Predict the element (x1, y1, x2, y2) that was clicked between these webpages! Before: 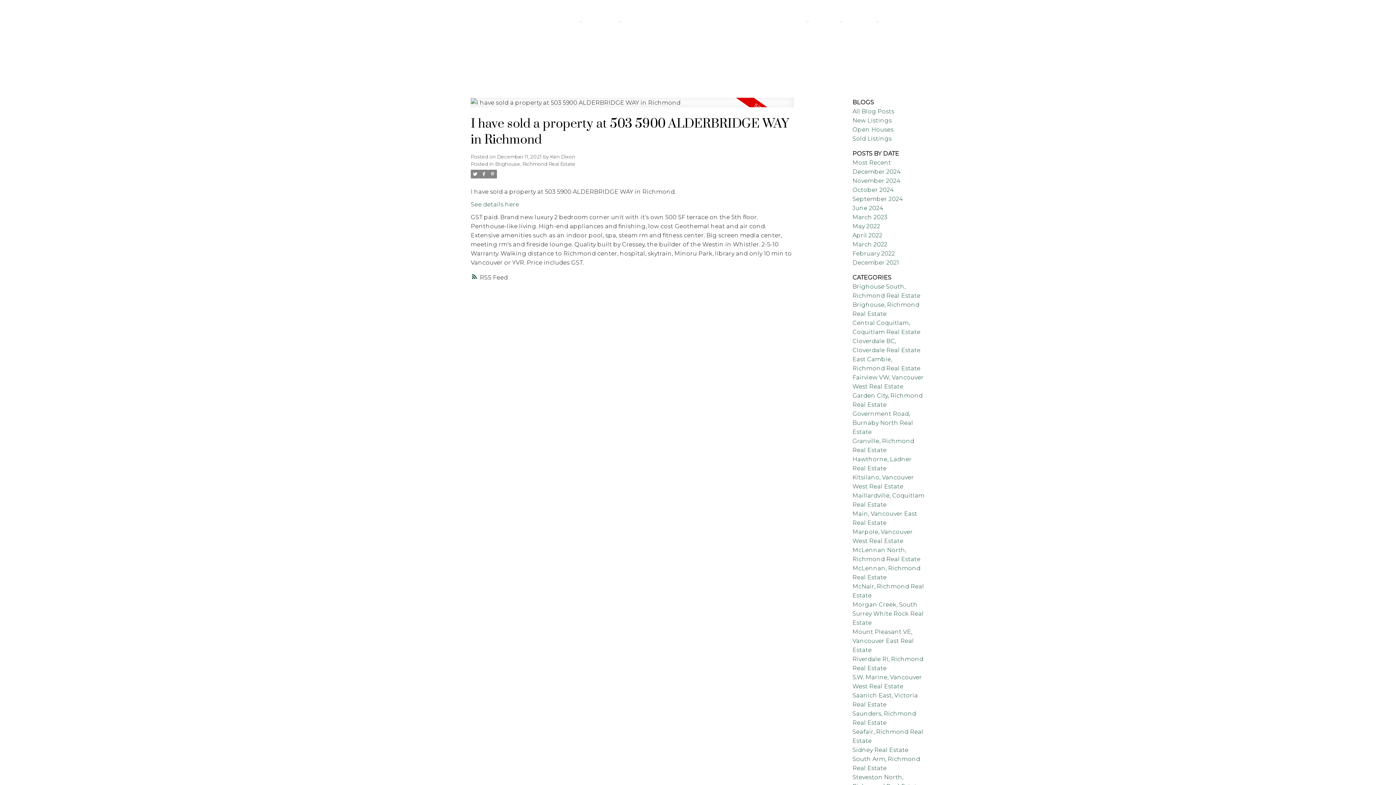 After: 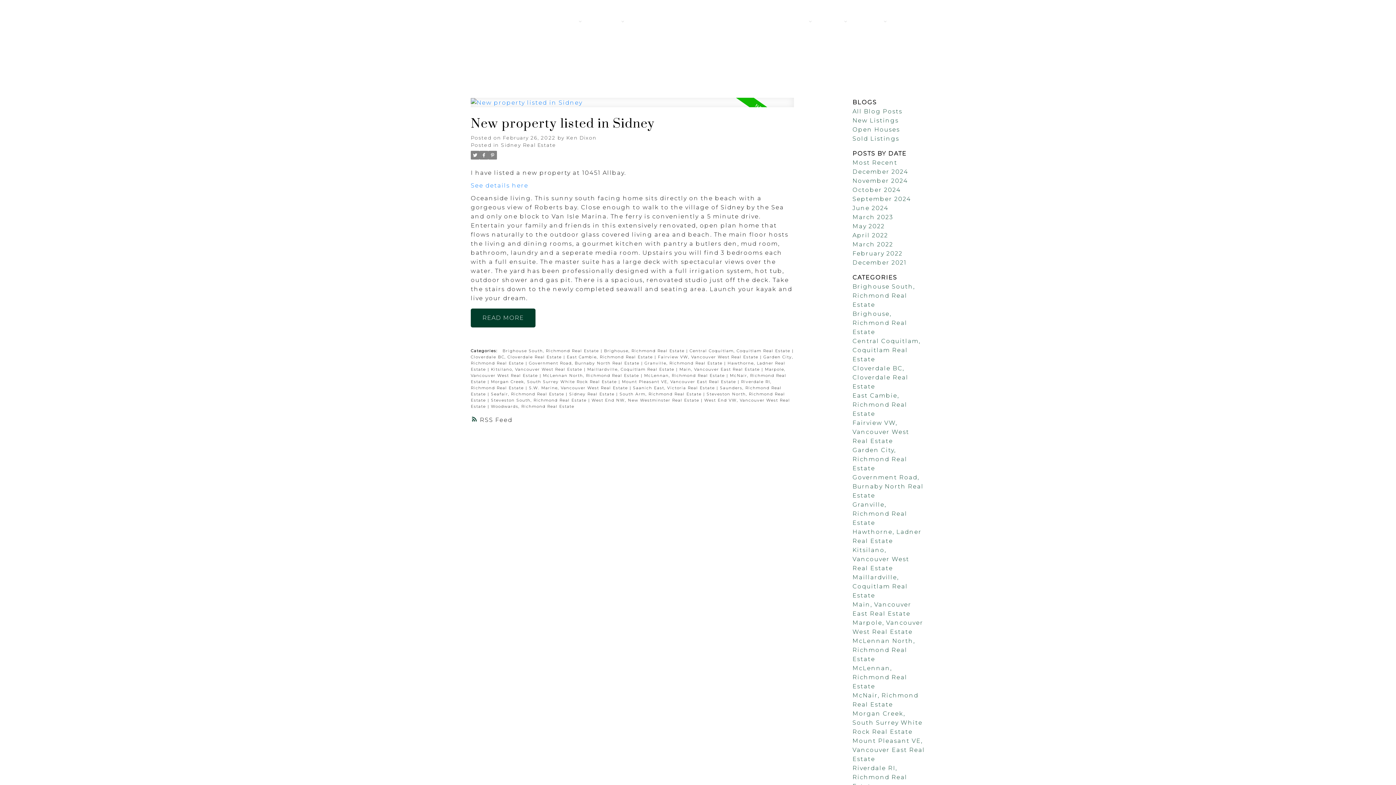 Action: label: February 2022 bbox: (852, 250, 895, 256)